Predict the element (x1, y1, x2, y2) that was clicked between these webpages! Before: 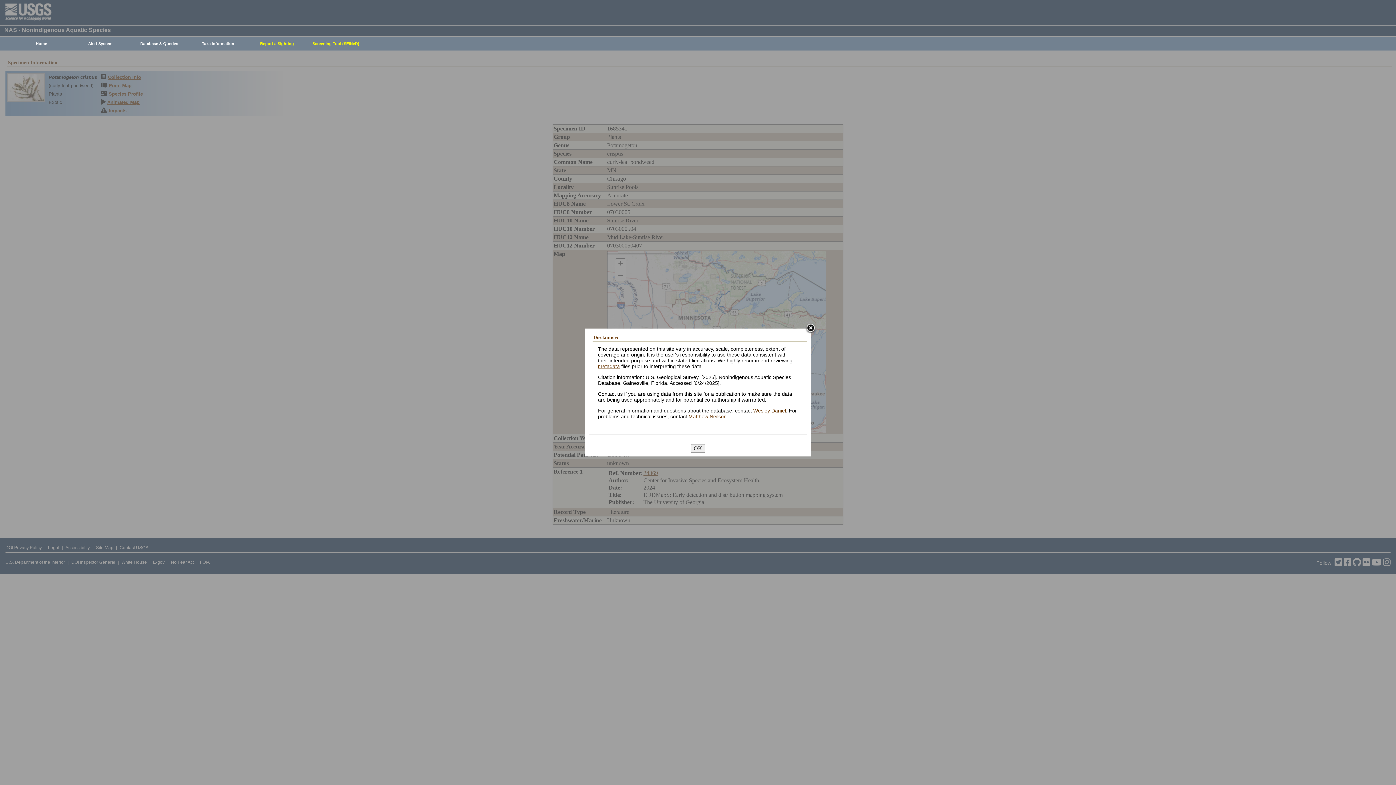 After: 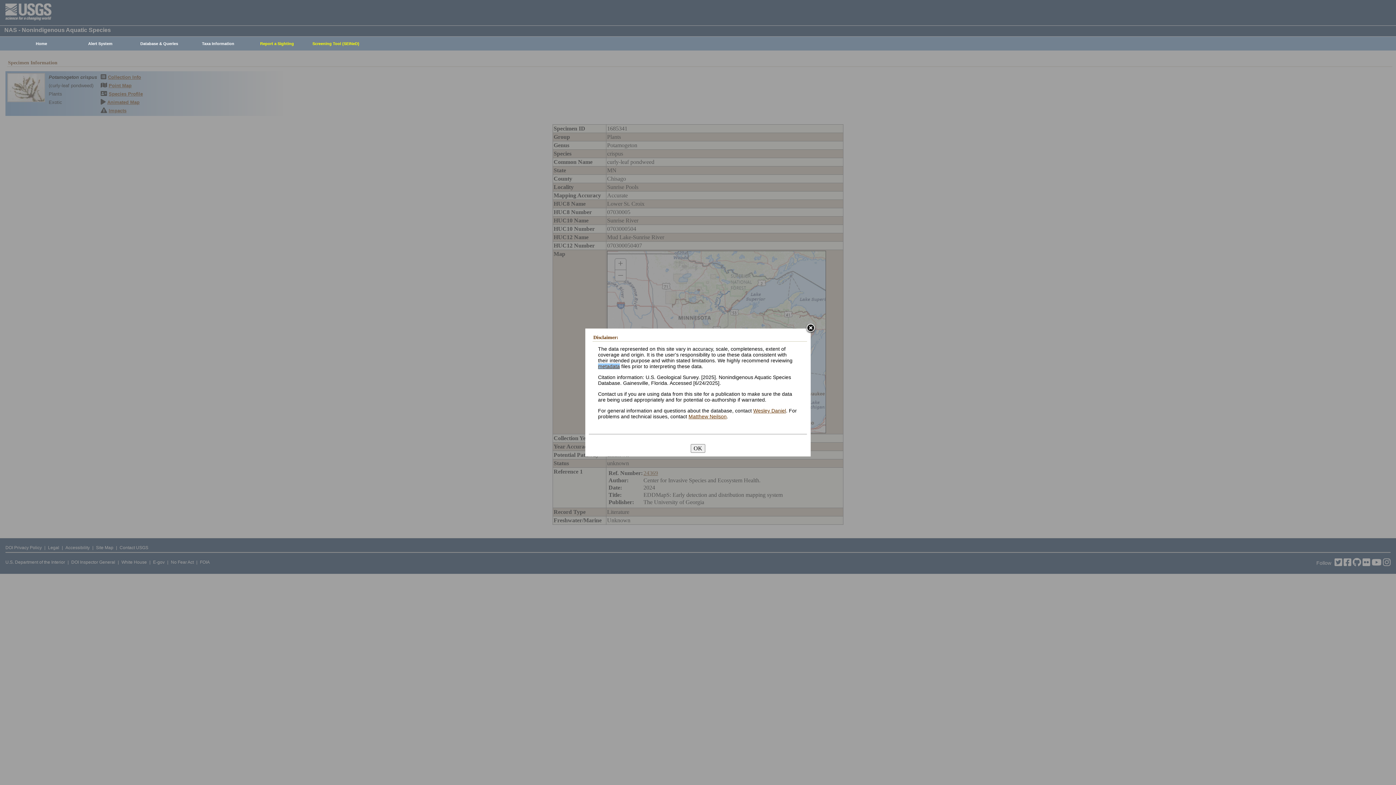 Action: bbox: (598, 363, 620, 369) label: metadata